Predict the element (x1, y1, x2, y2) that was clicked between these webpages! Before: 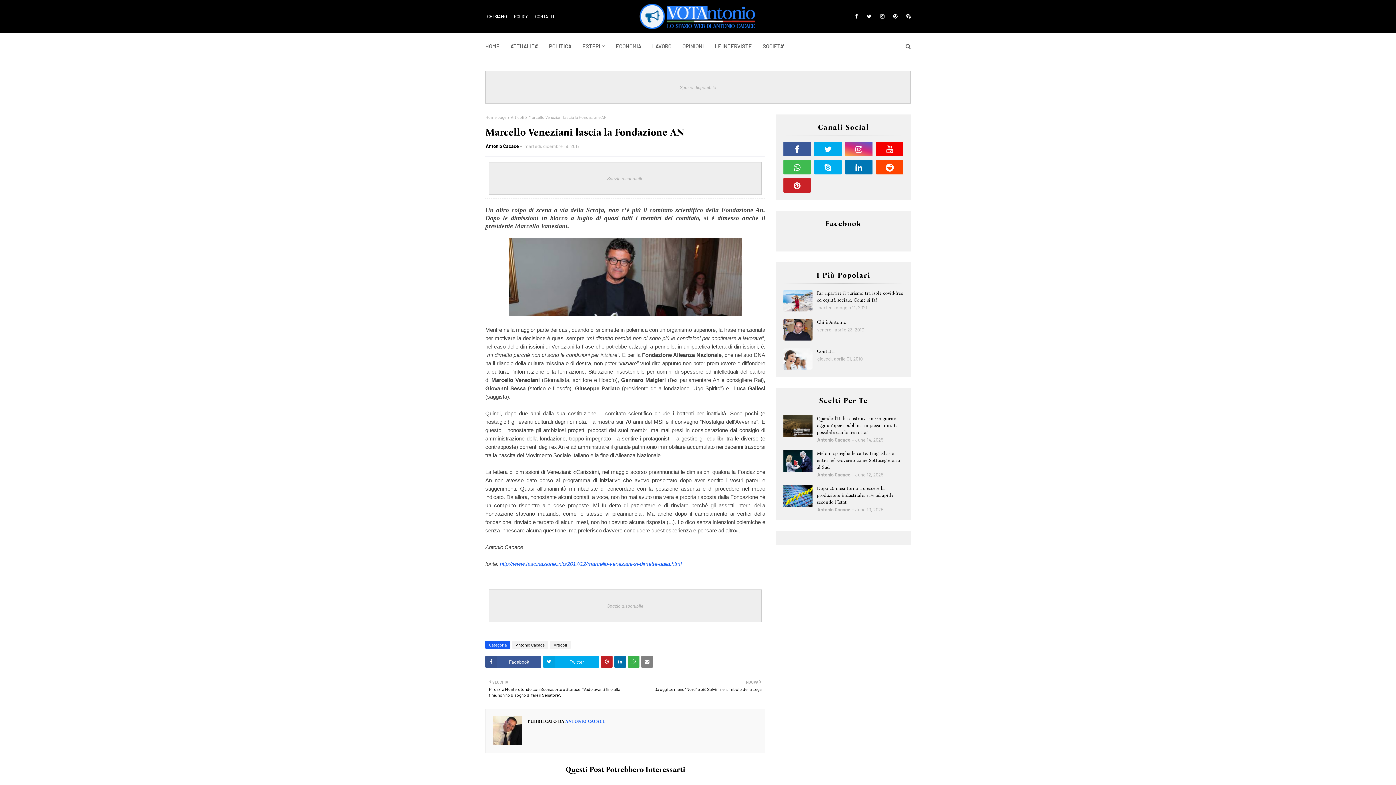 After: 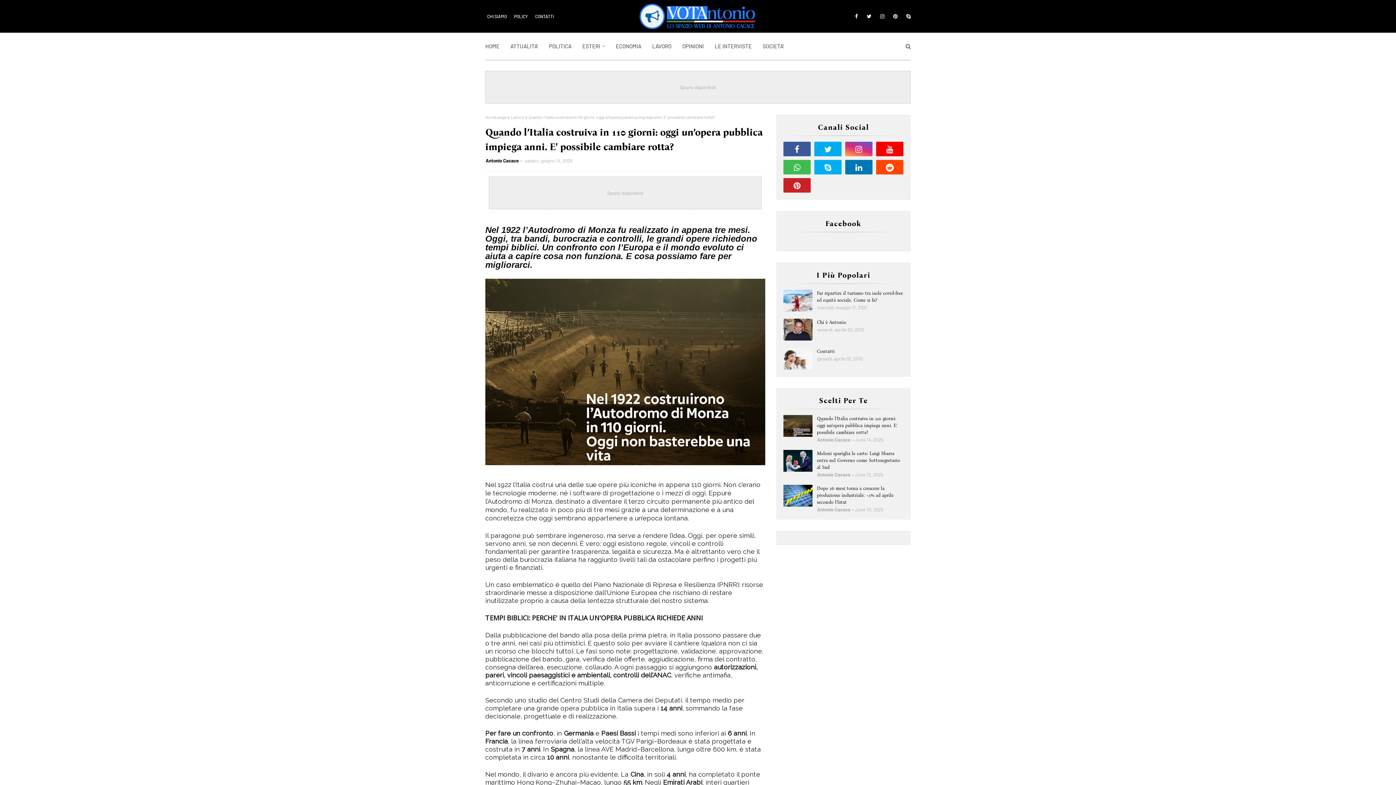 Action: bbox: (783, 415, 812, 437)